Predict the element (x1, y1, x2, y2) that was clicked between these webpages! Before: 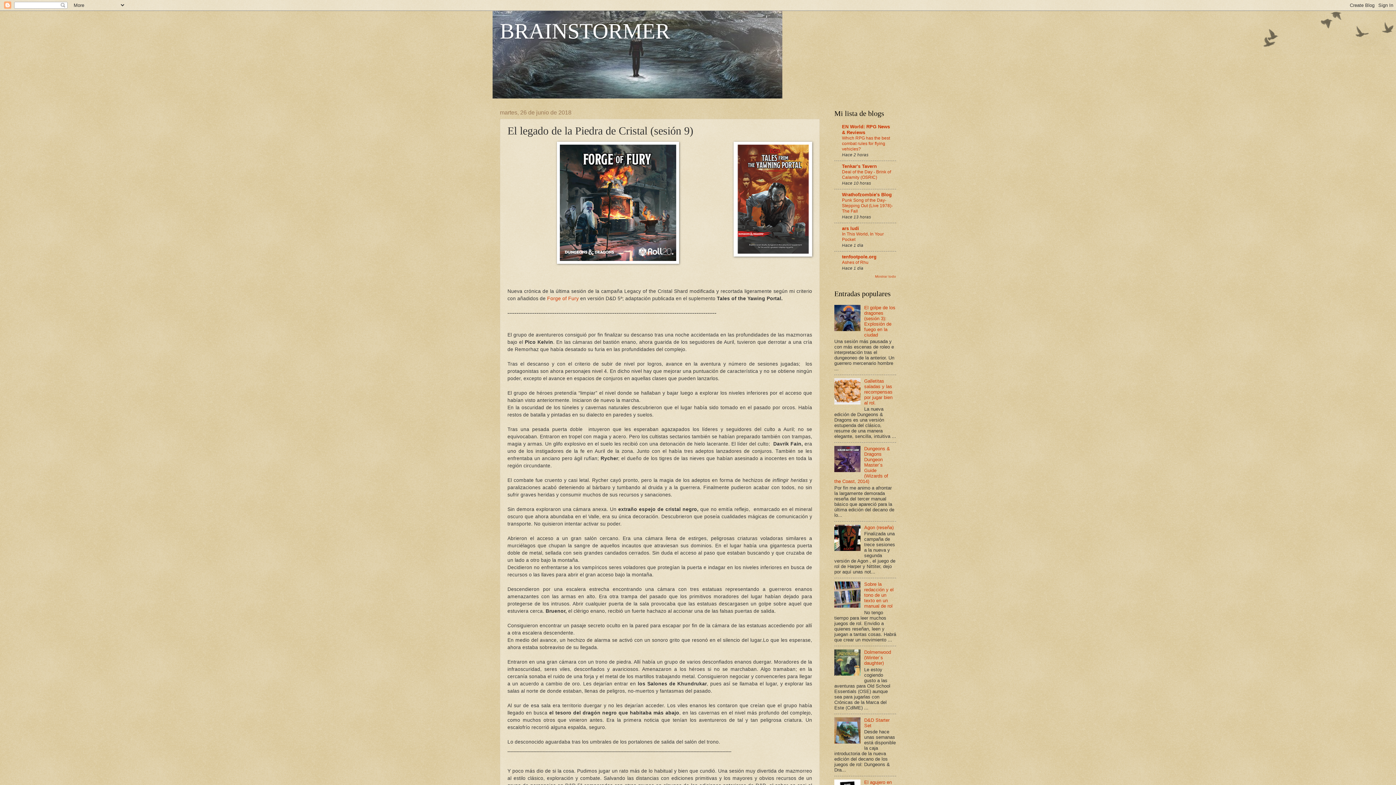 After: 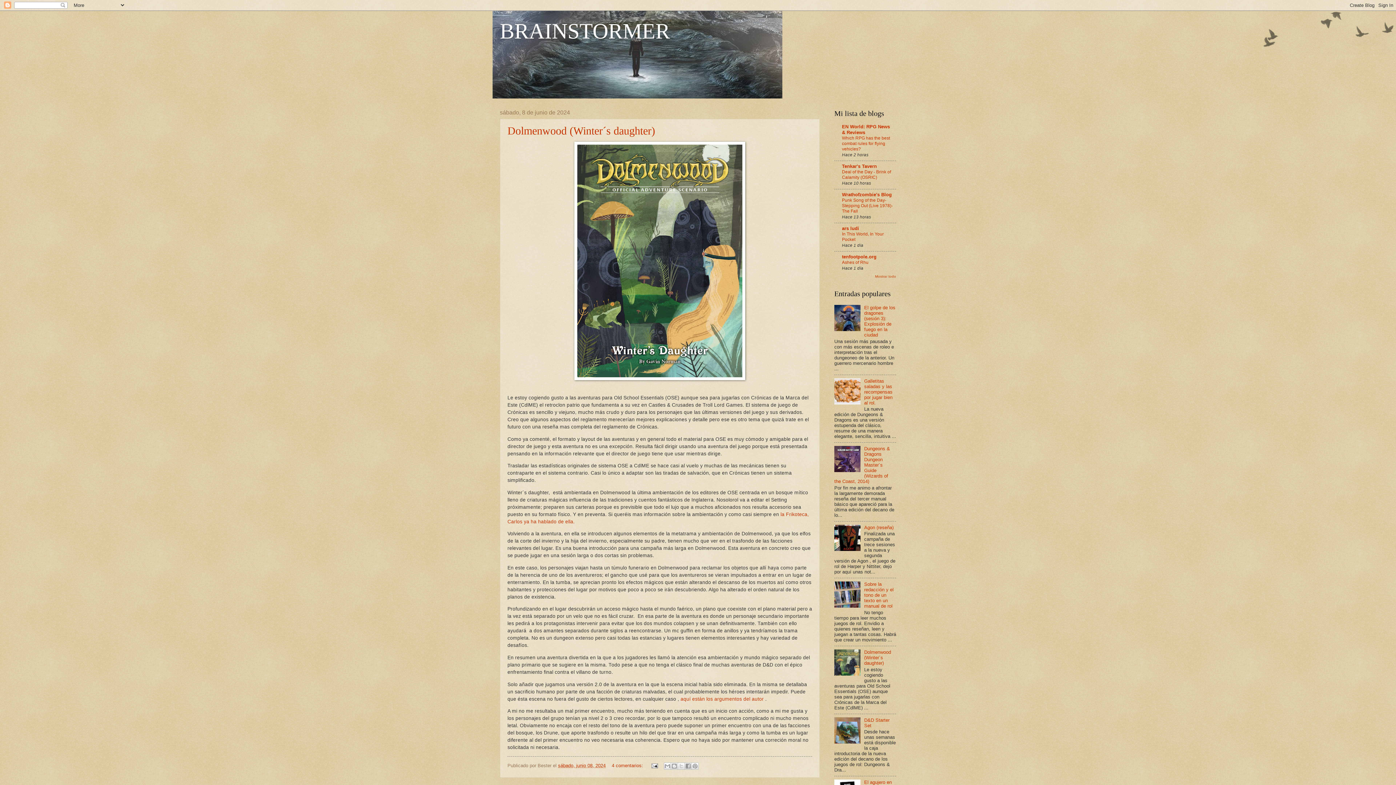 Action: label: BRAINSTORMER bbox: (500, 19, 670, 43)